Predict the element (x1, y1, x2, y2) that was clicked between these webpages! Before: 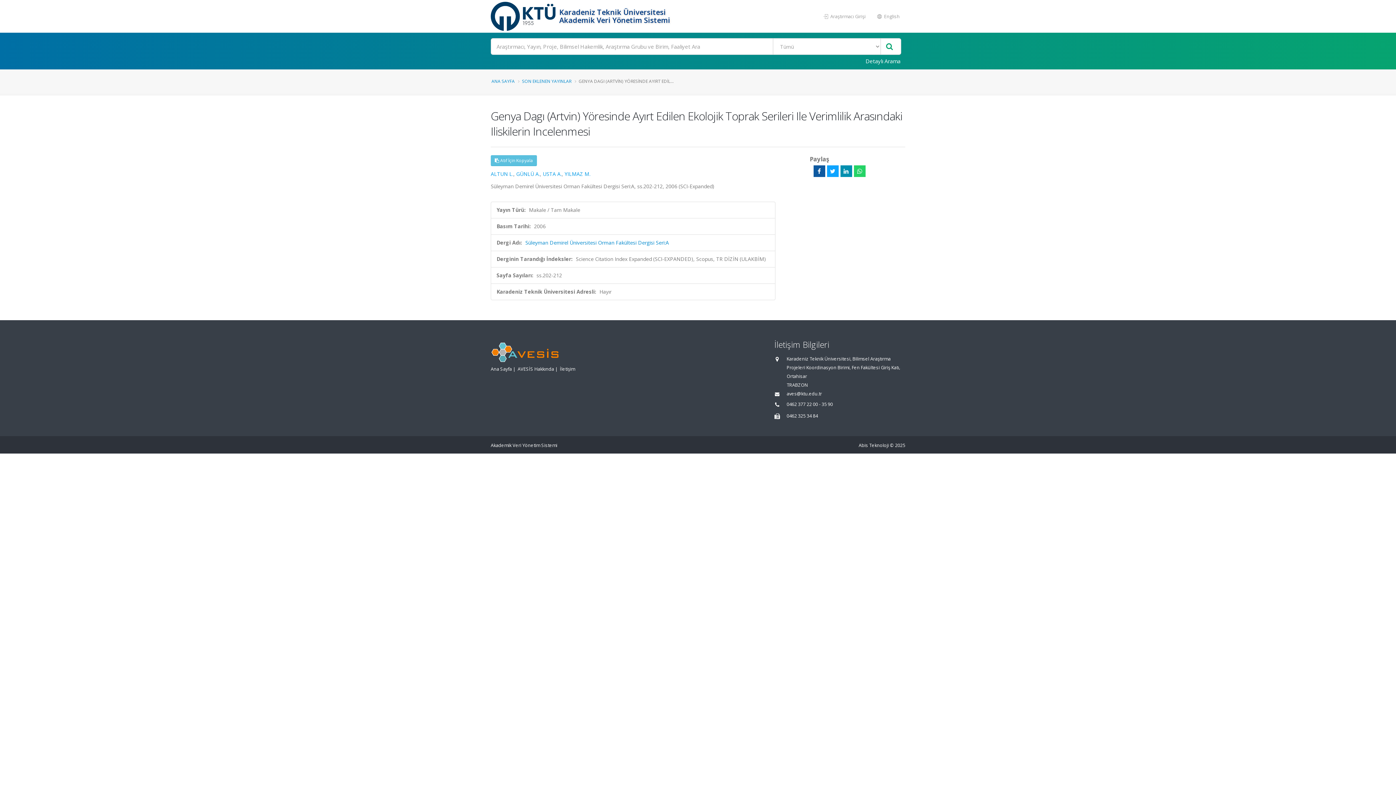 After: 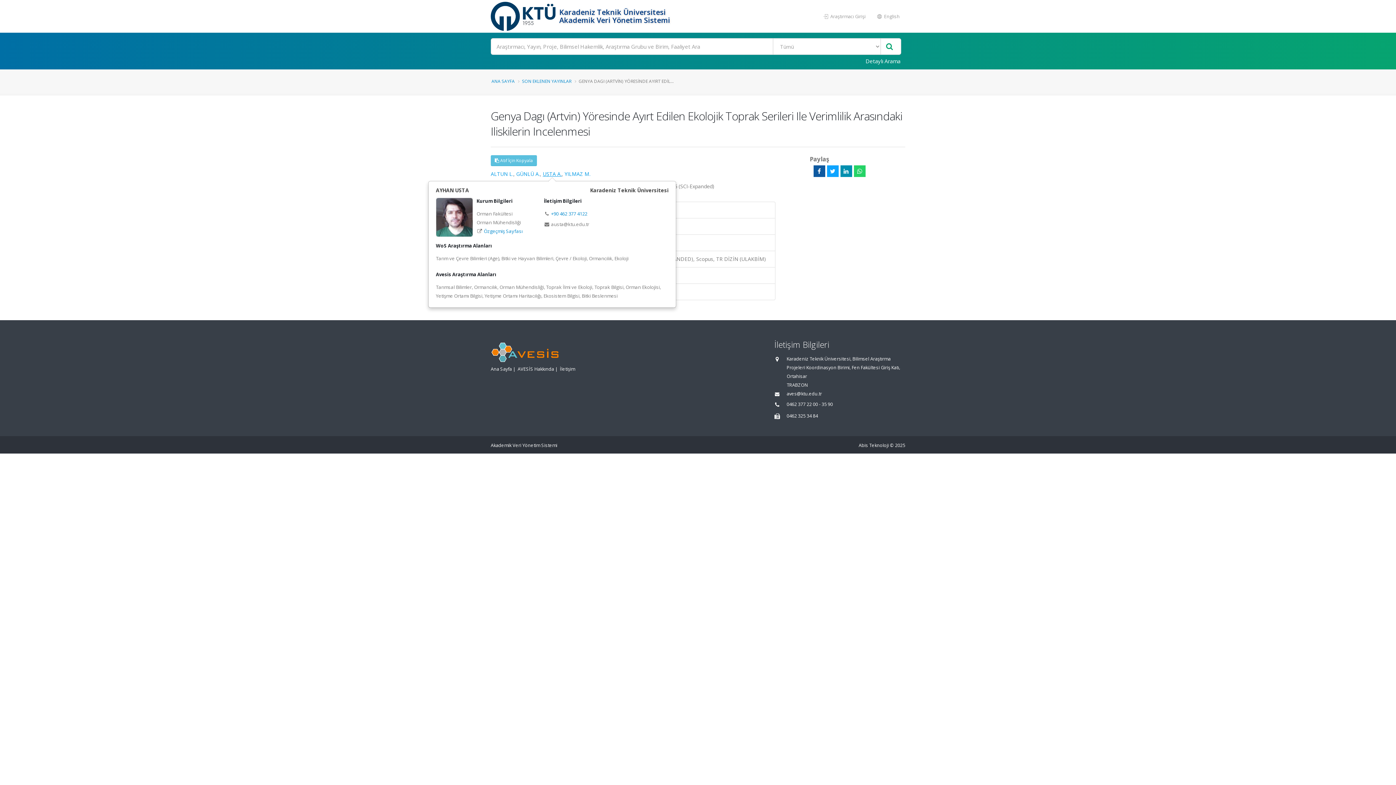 Action: bbox: (542, 170, 561, 177) label: USTA A.